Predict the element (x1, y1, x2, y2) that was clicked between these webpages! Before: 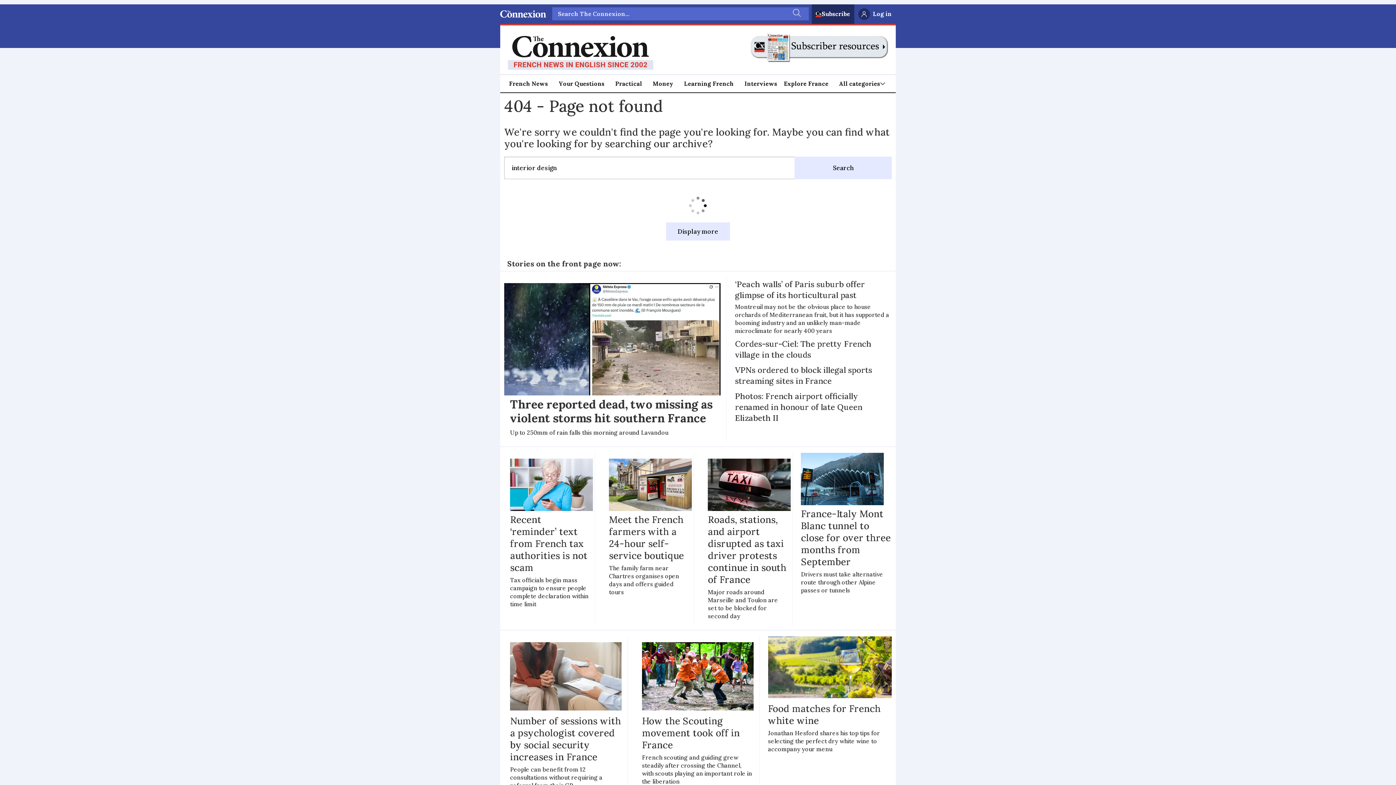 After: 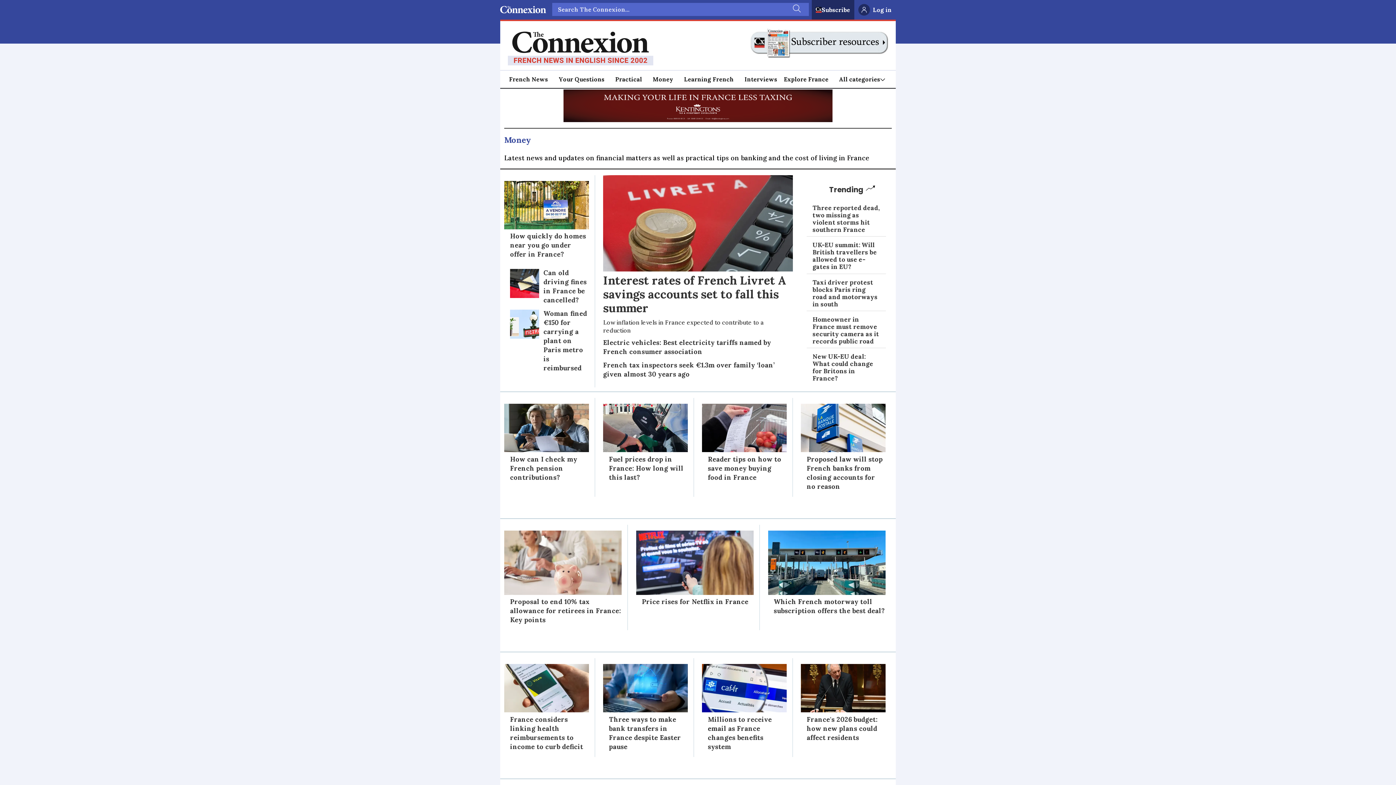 Action: bbox: (653, 78, 673, 88) label: Money